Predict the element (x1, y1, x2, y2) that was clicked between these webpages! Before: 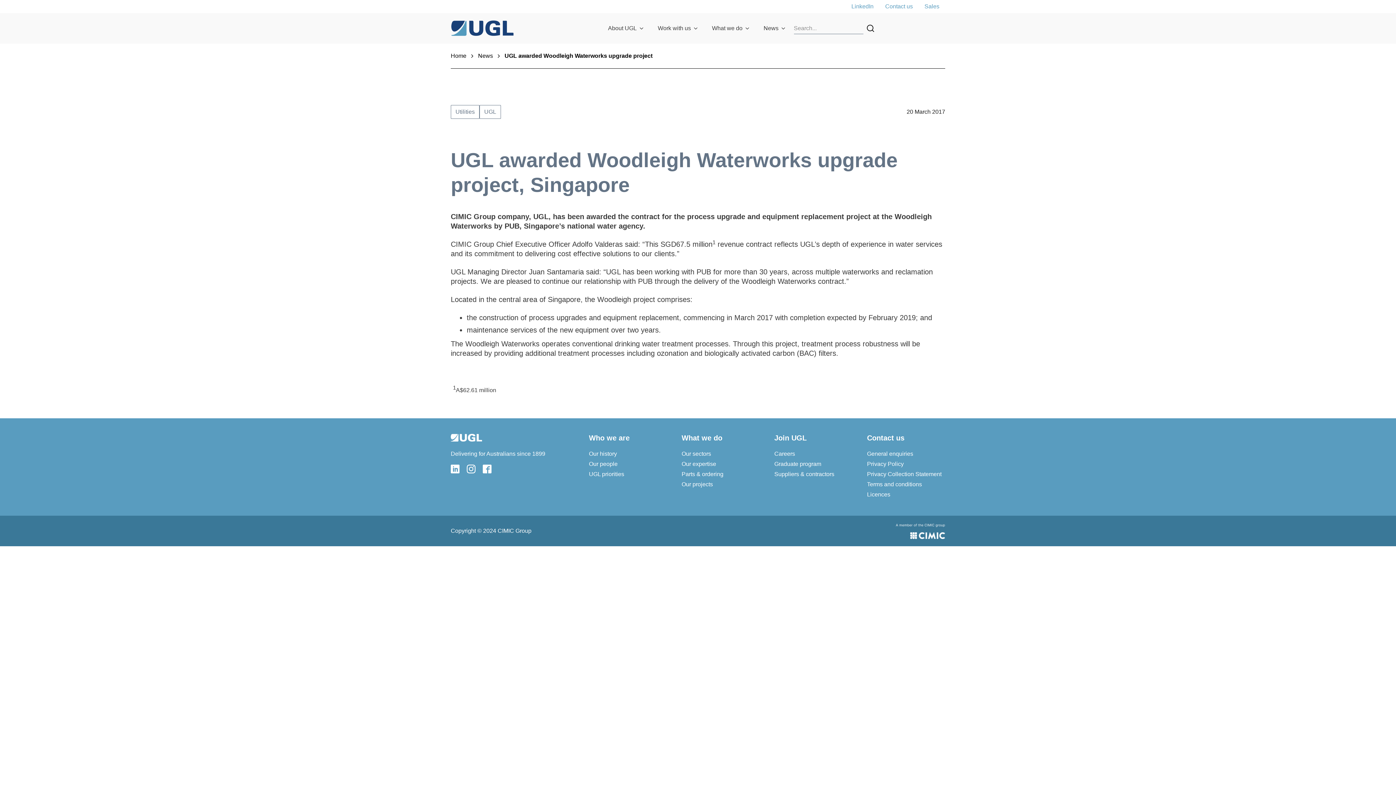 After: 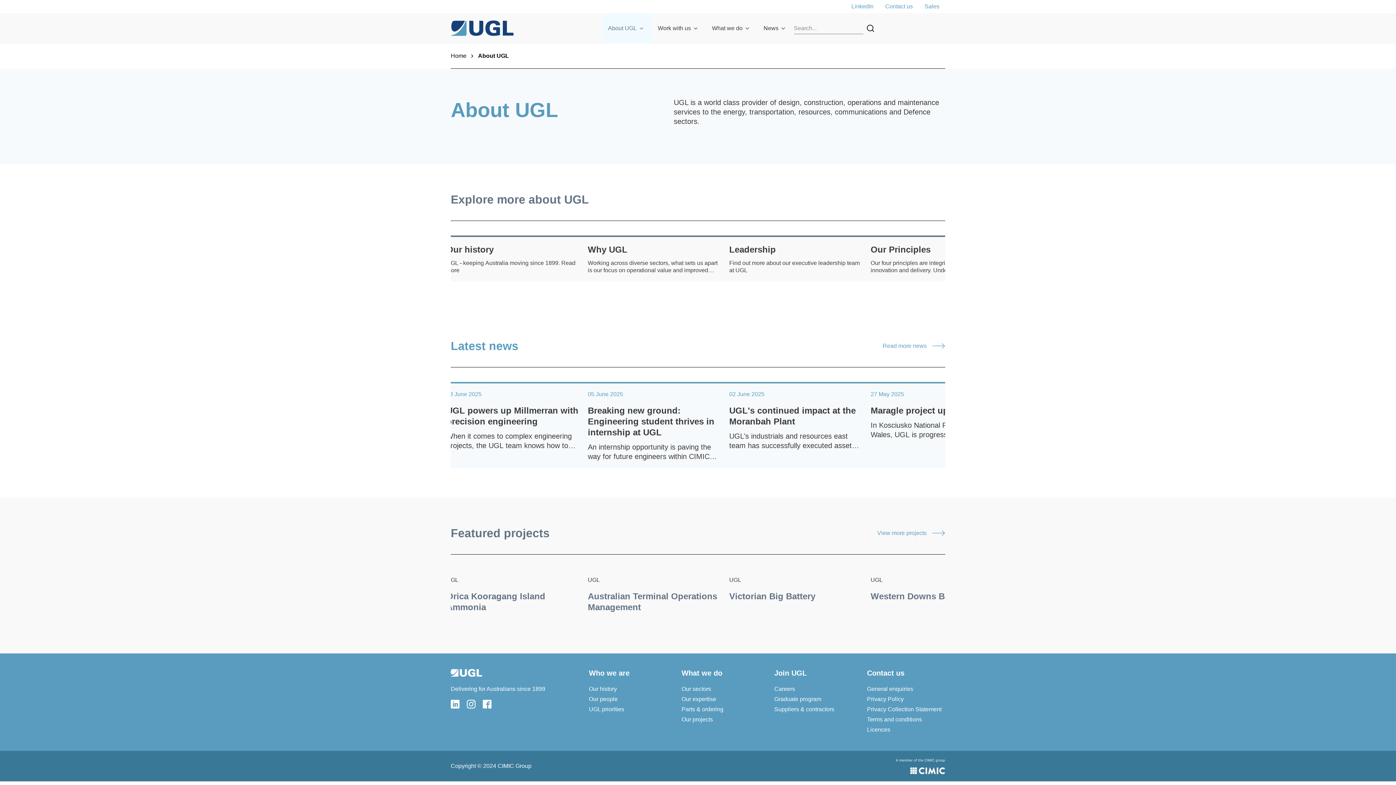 Action: bbox: (608, 24, 636, 32) label: About UGL